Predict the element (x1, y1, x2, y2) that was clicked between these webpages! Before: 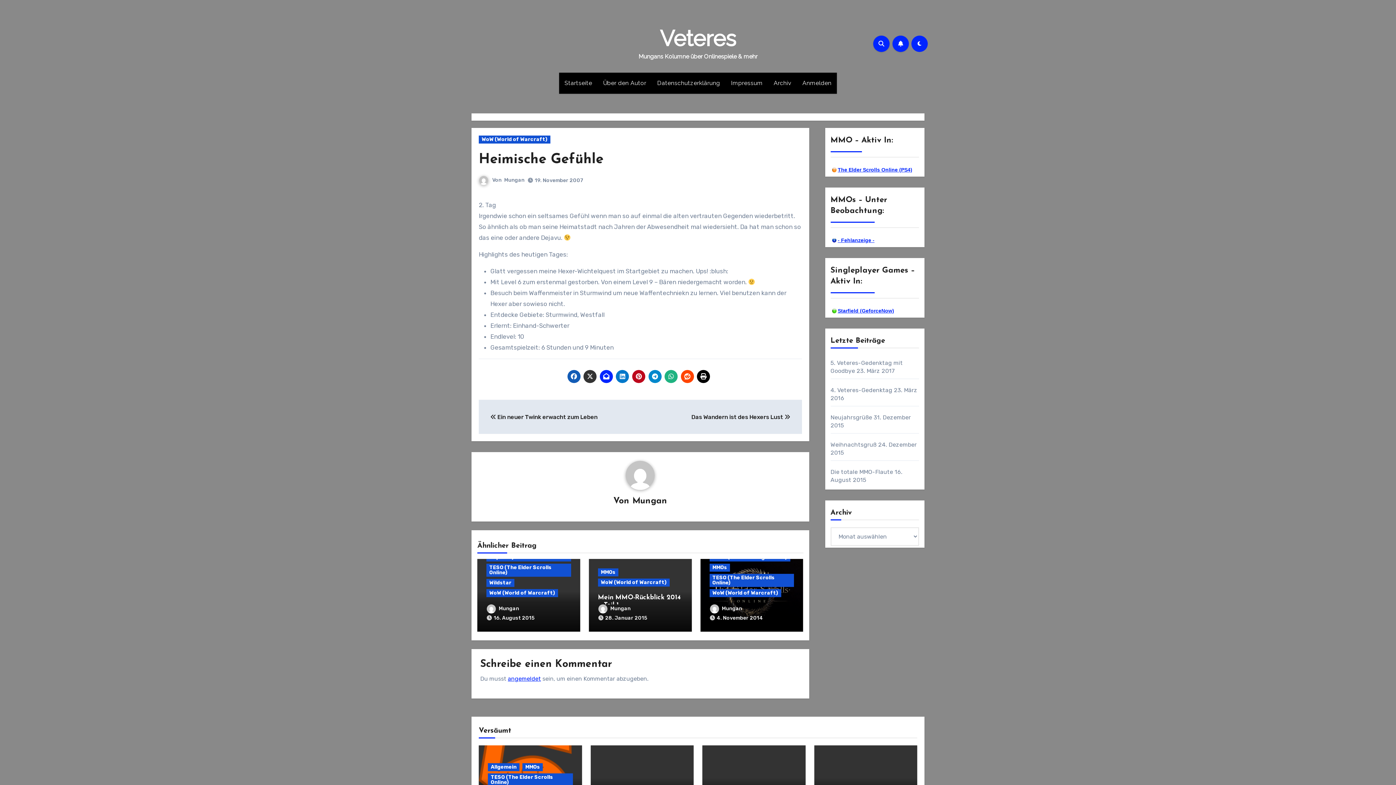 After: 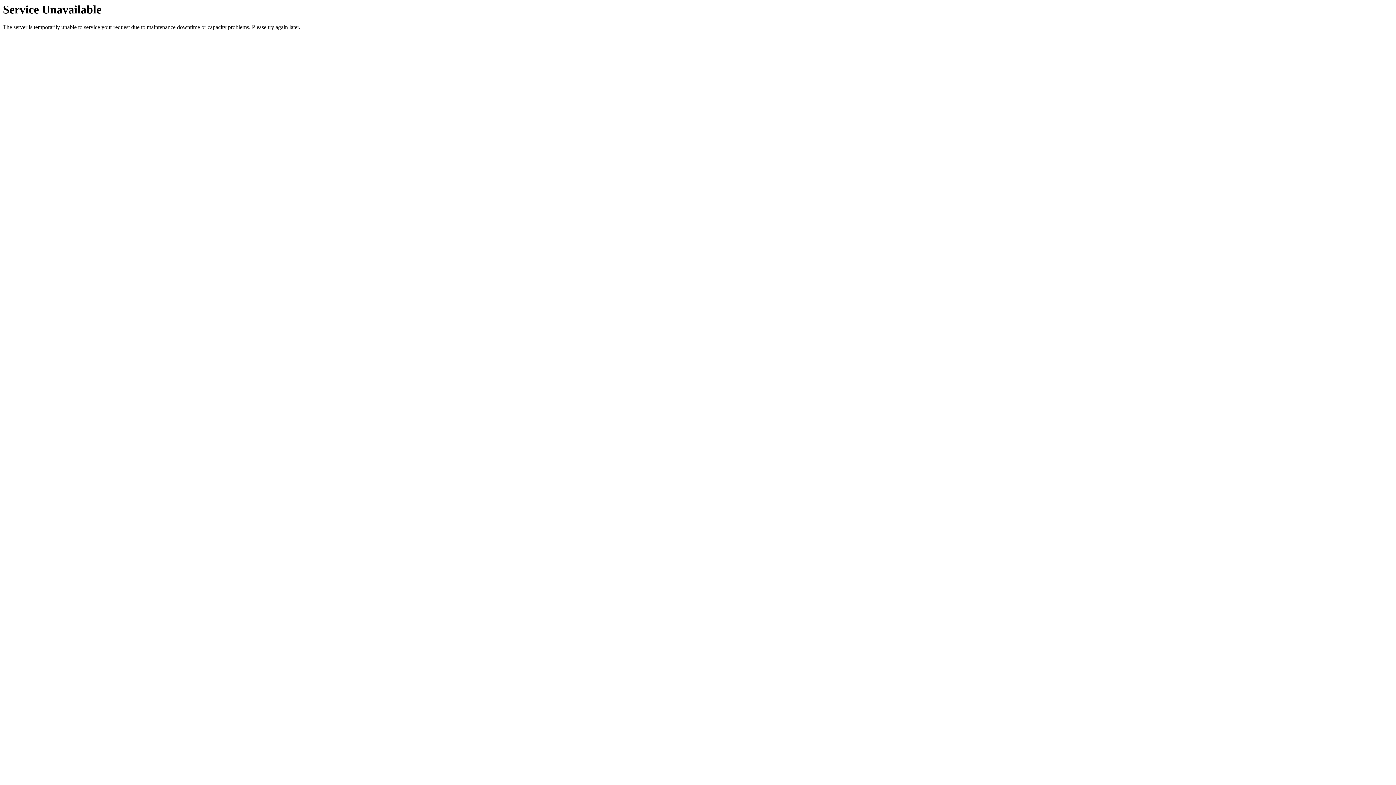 Action: bbox: (632, 497, 667, 505) label: Mungan